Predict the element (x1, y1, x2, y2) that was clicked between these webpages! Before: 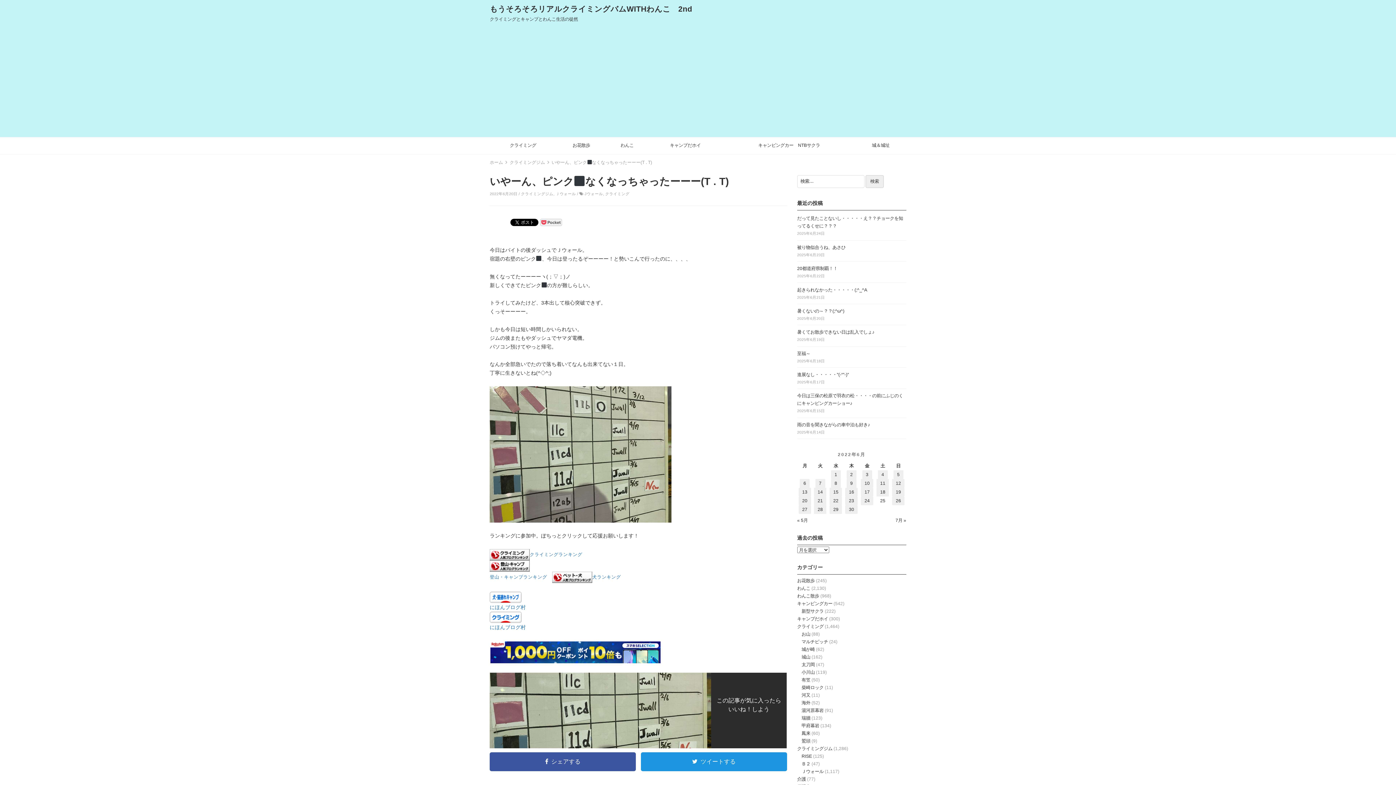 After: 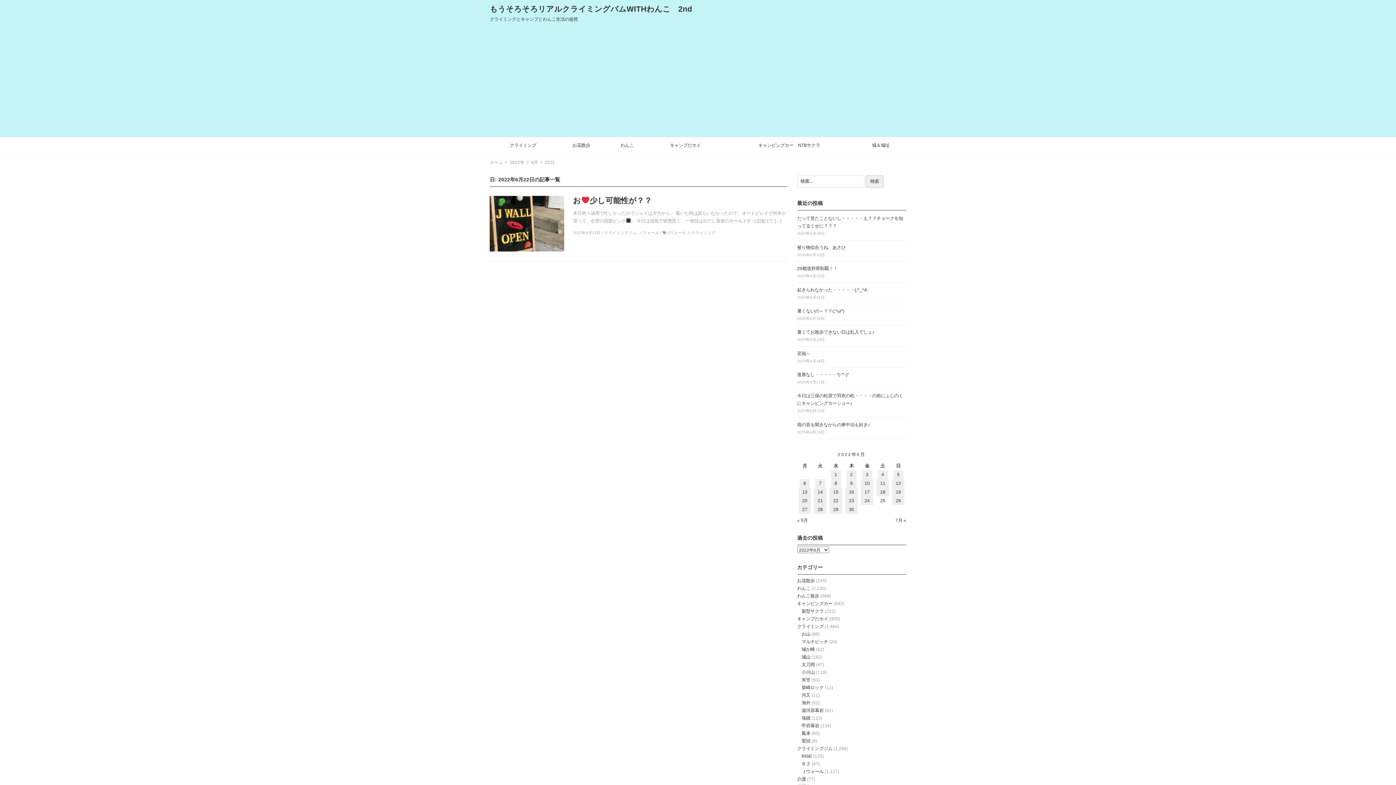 Action: label: 2022年6月22日 に投稿を公開 bbox: (829, 496, 842, 505)